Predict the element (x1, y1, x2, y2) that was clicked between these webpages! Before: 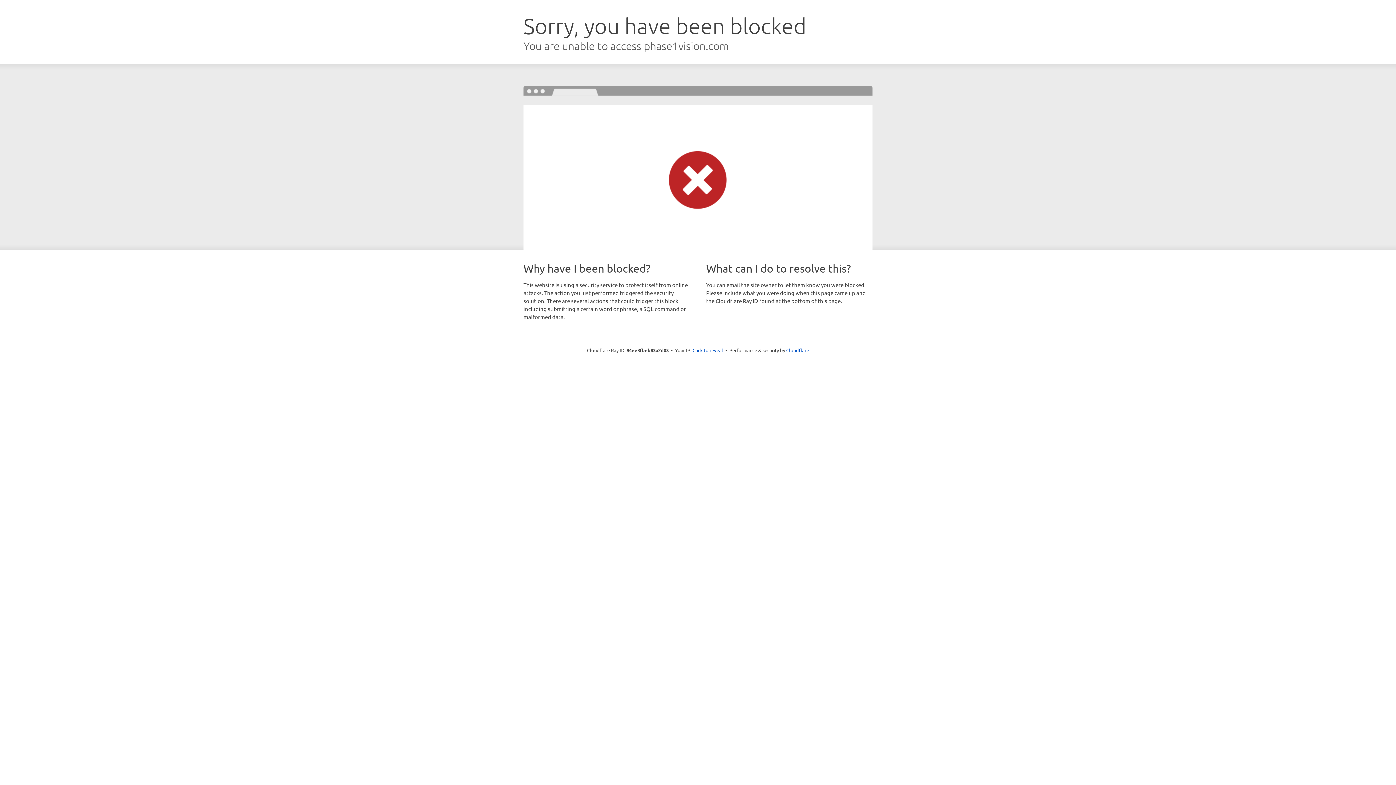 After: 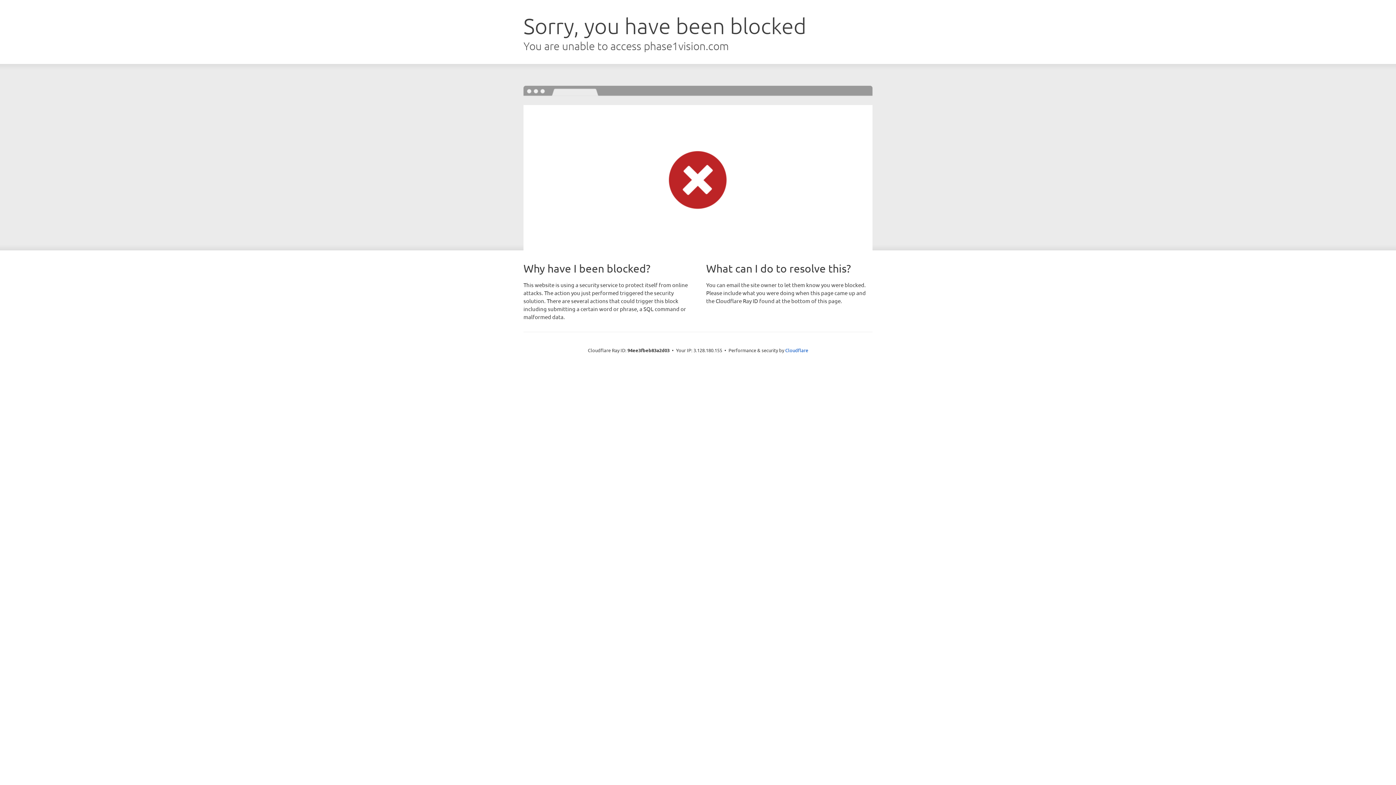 Action: bbox: (692, 346, 723, 353) label: Click to reveal